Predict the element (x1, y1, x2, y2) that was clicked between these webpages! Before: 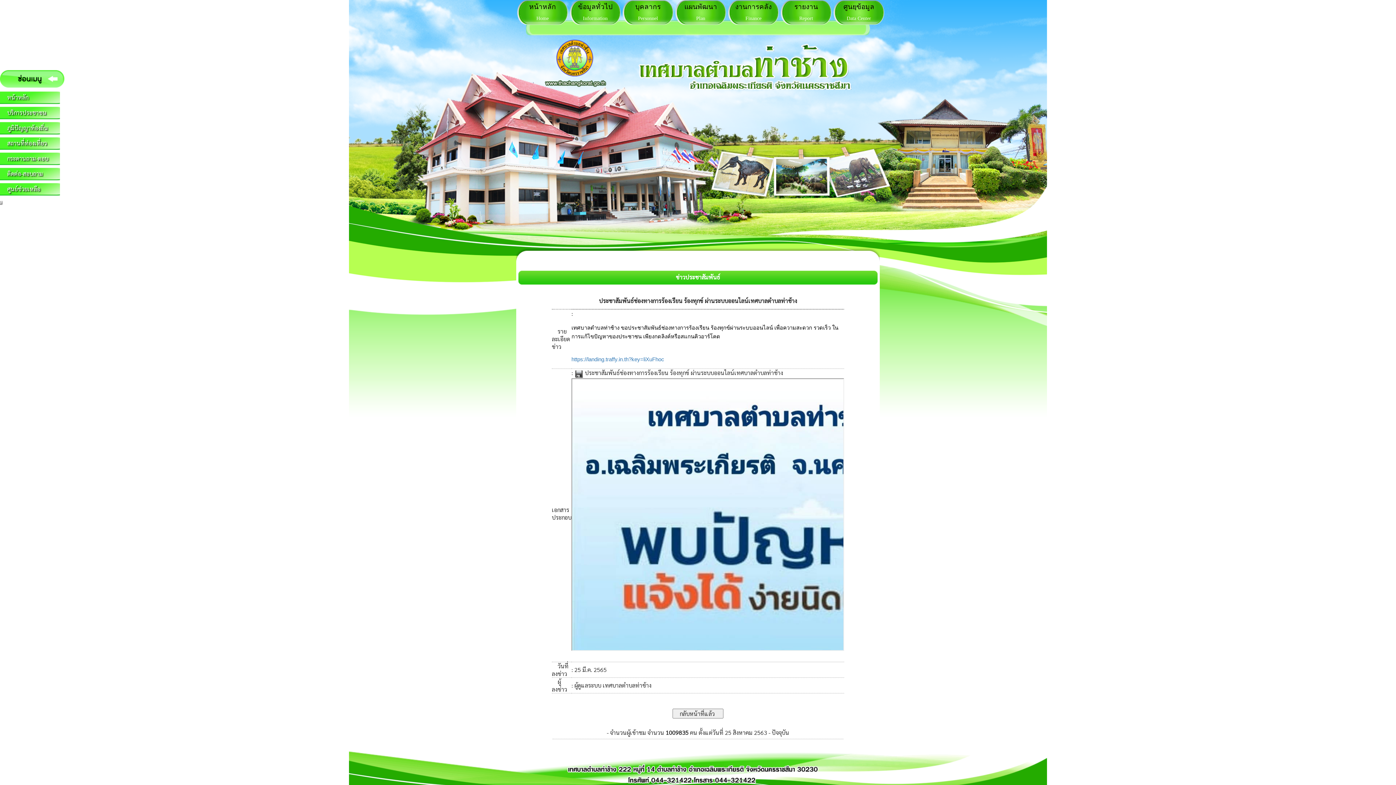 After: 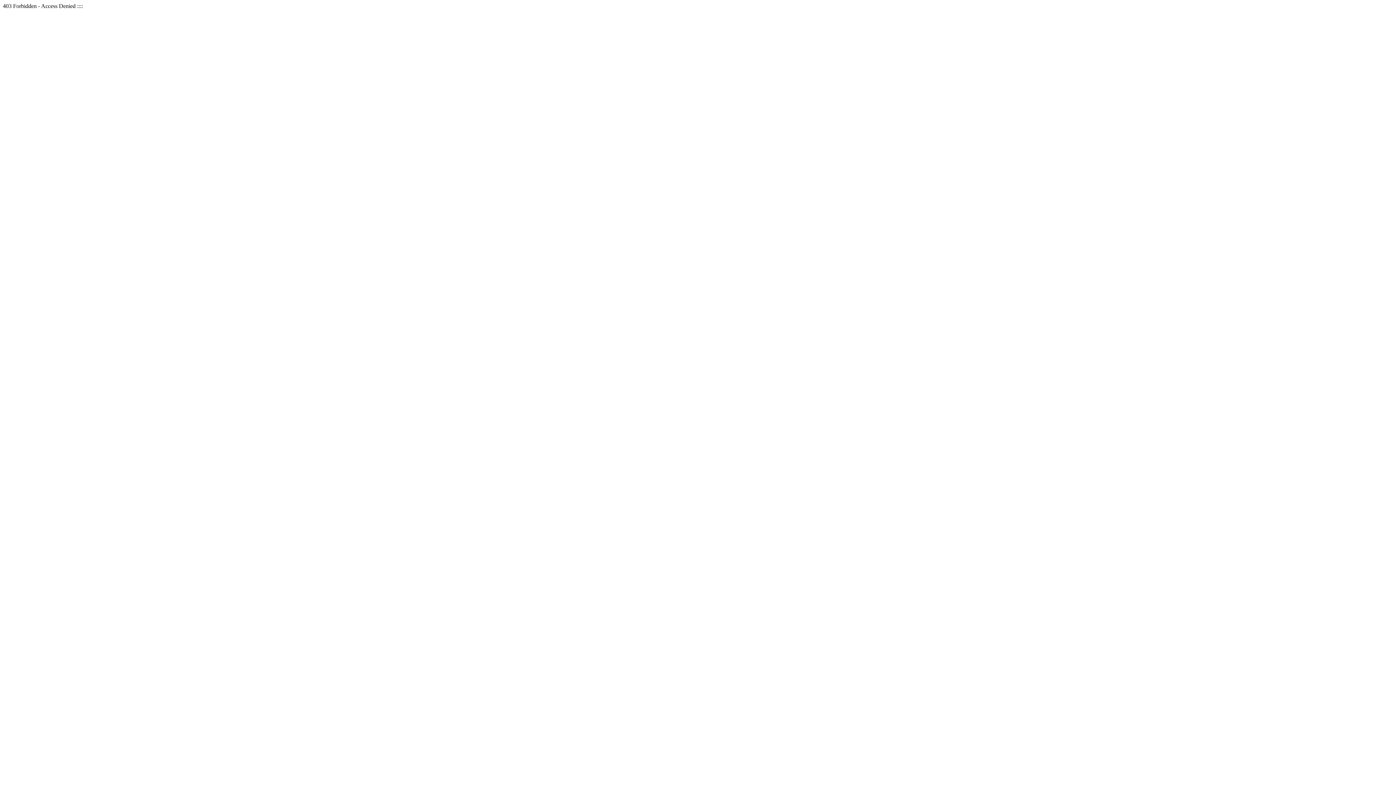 Action: bbox: (0, 152, 54, 167) label: กระดานถาม-ตอบ